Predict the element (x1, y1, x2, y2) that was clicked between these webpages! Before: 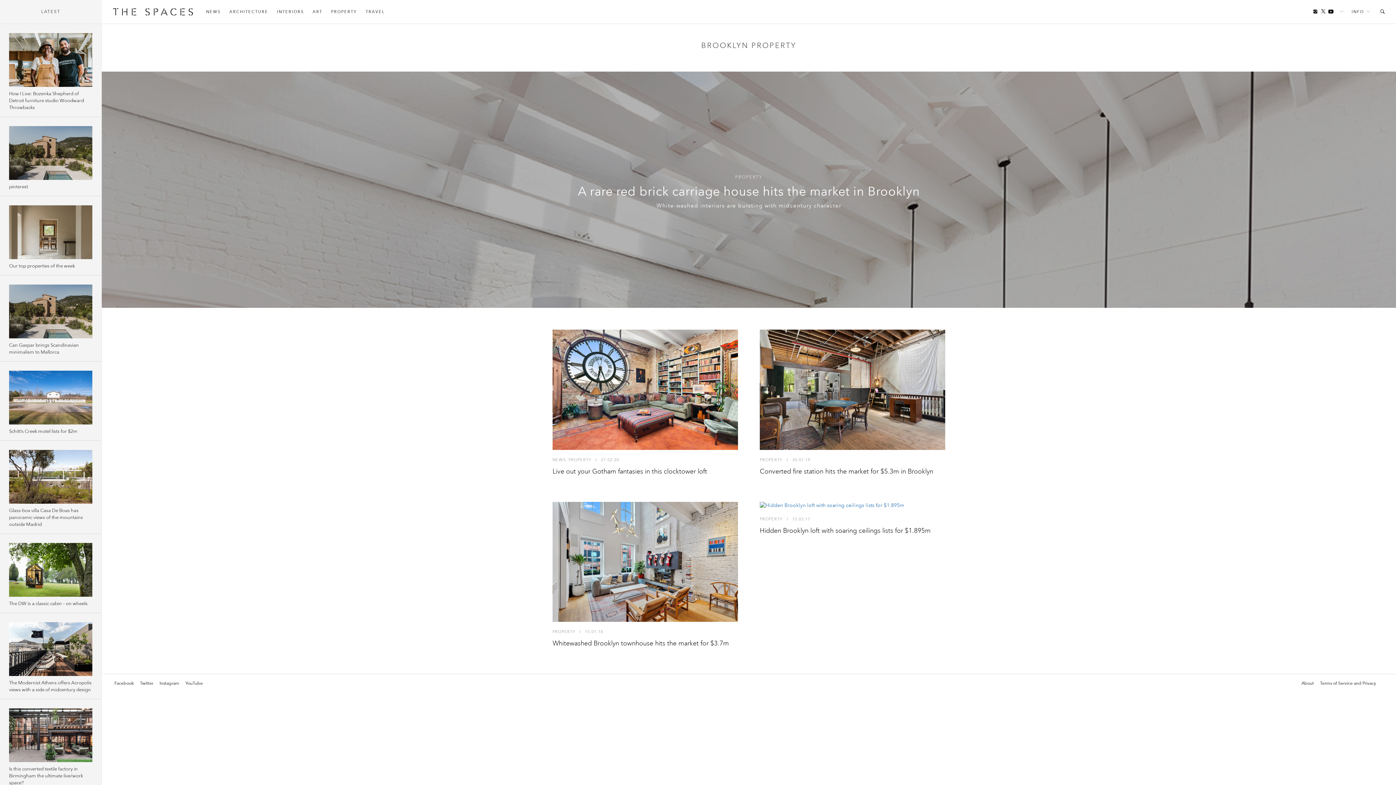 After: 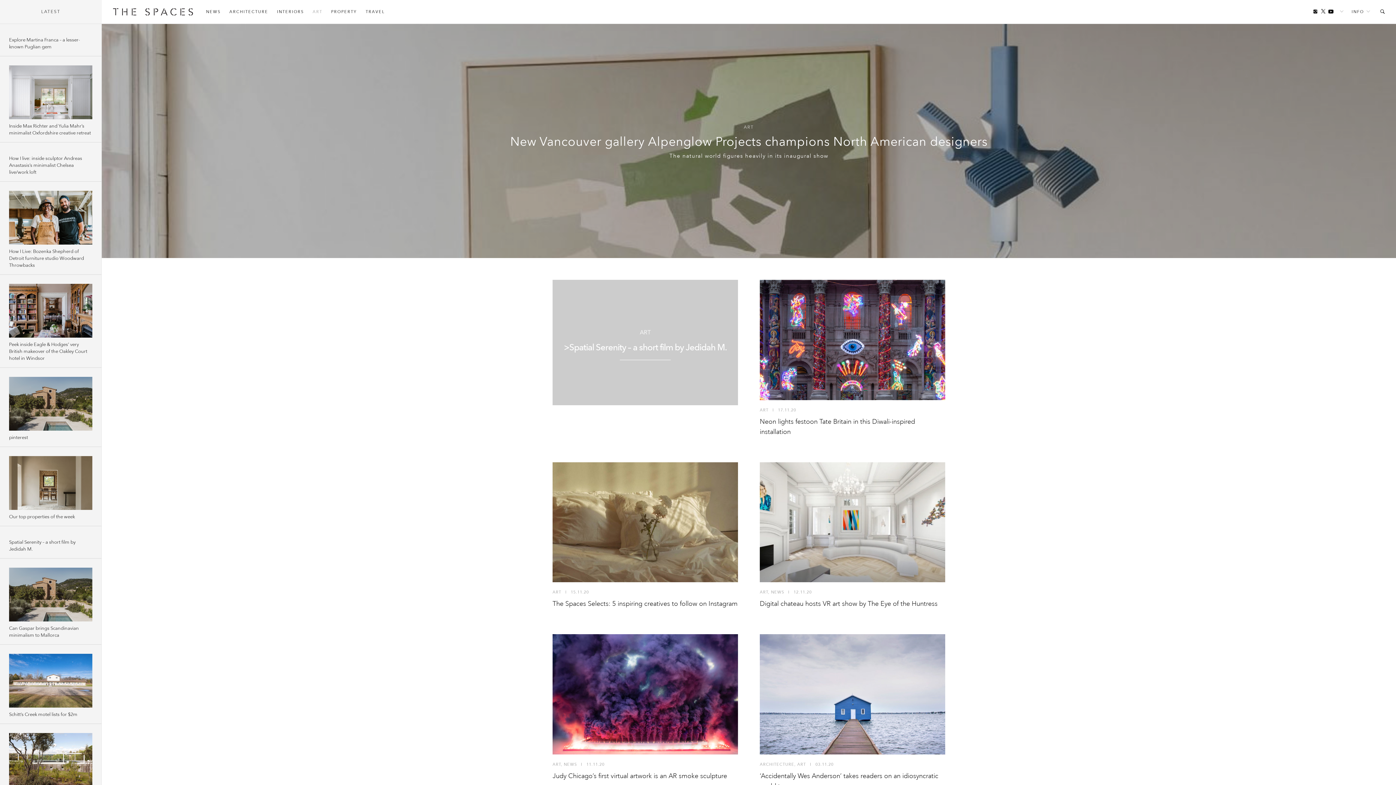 Action: label: ART bbox: (308, 5, 326, 18)